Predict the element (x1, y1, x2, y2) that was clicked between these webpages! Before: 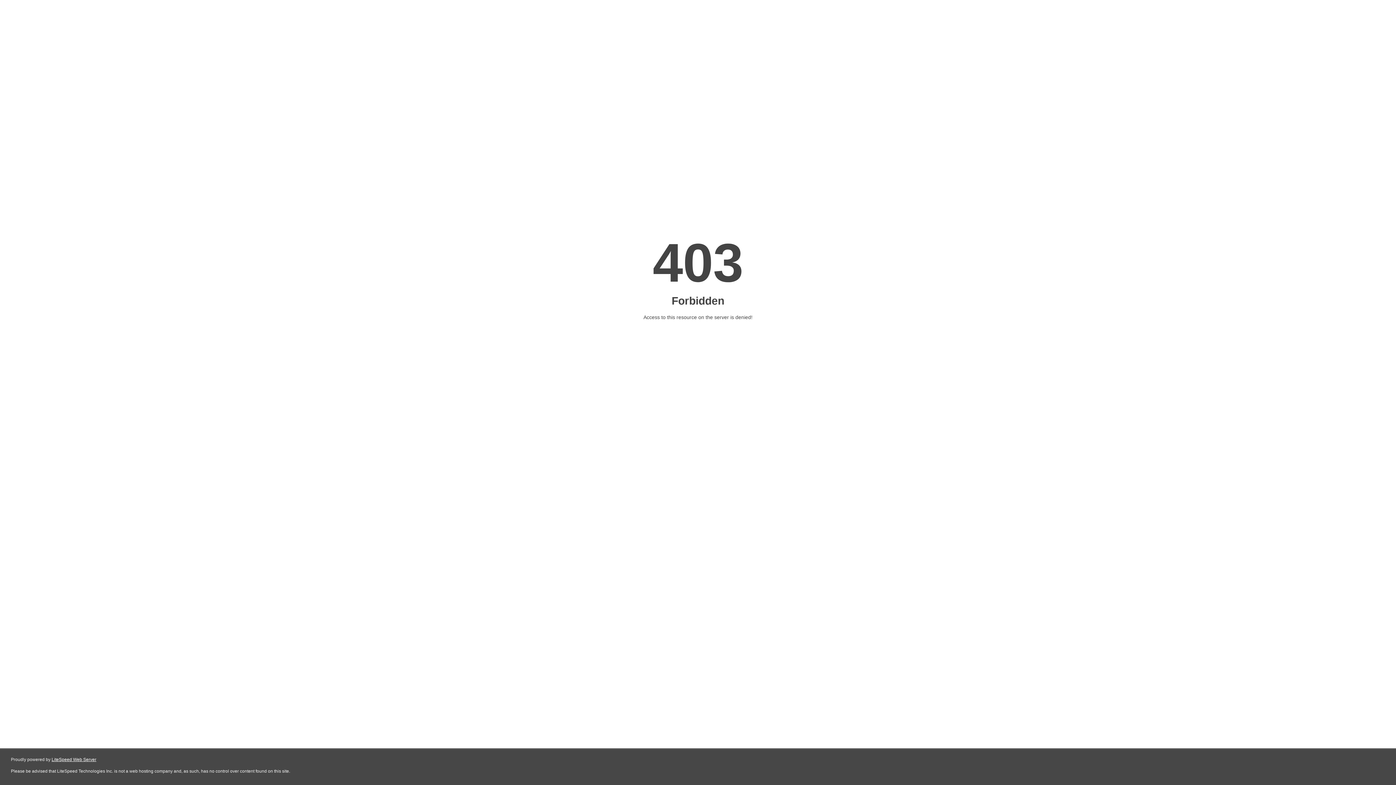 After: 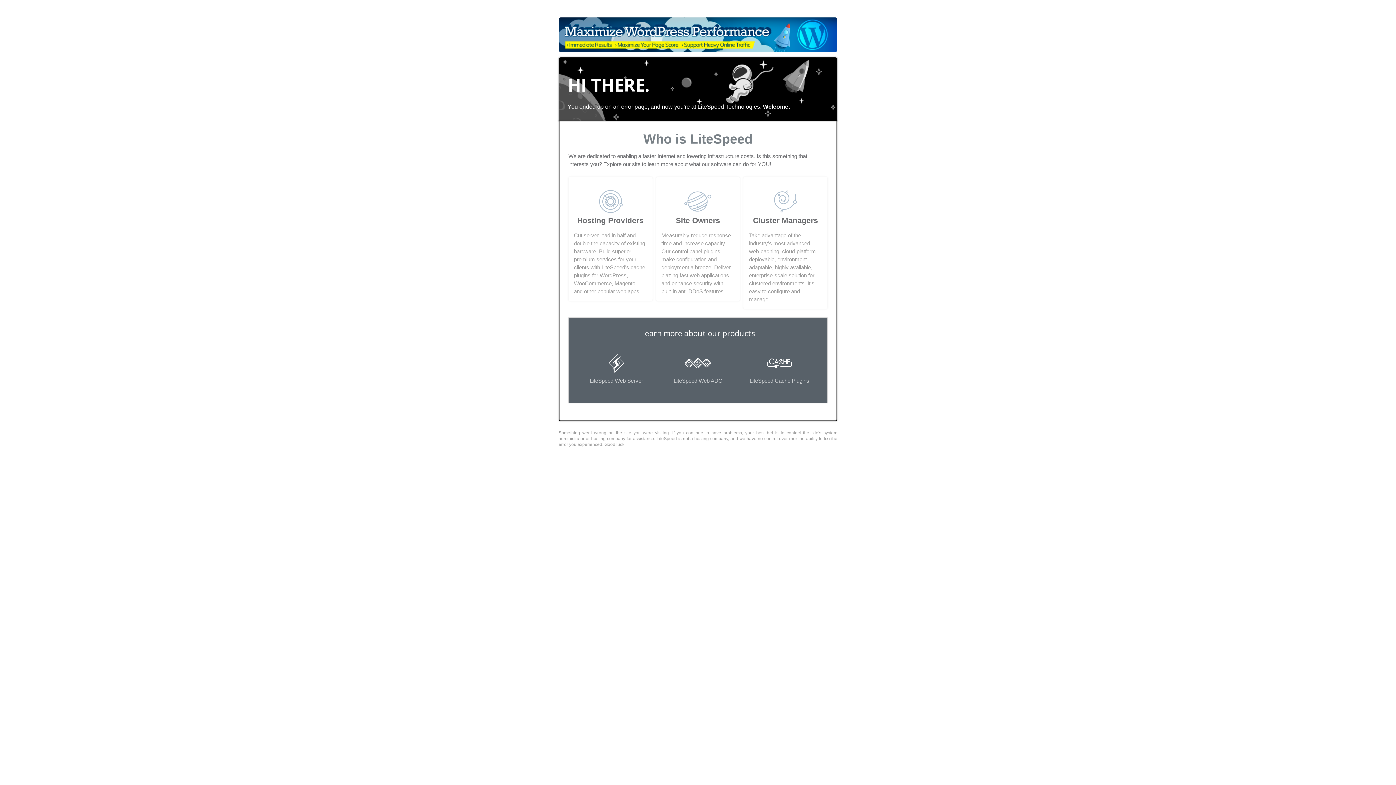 Action: bbox: (51, 757, 96, 762) label: LiteSpeed Web Server